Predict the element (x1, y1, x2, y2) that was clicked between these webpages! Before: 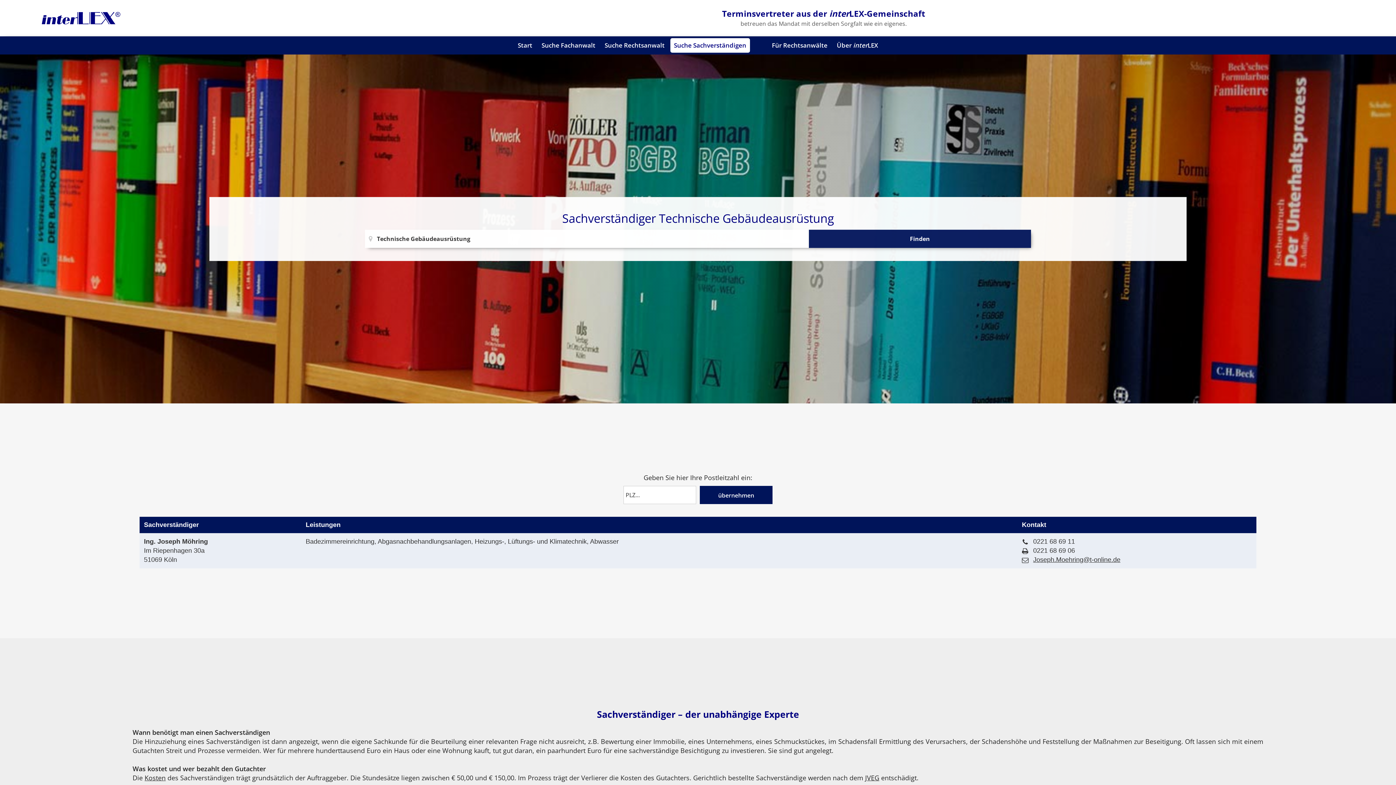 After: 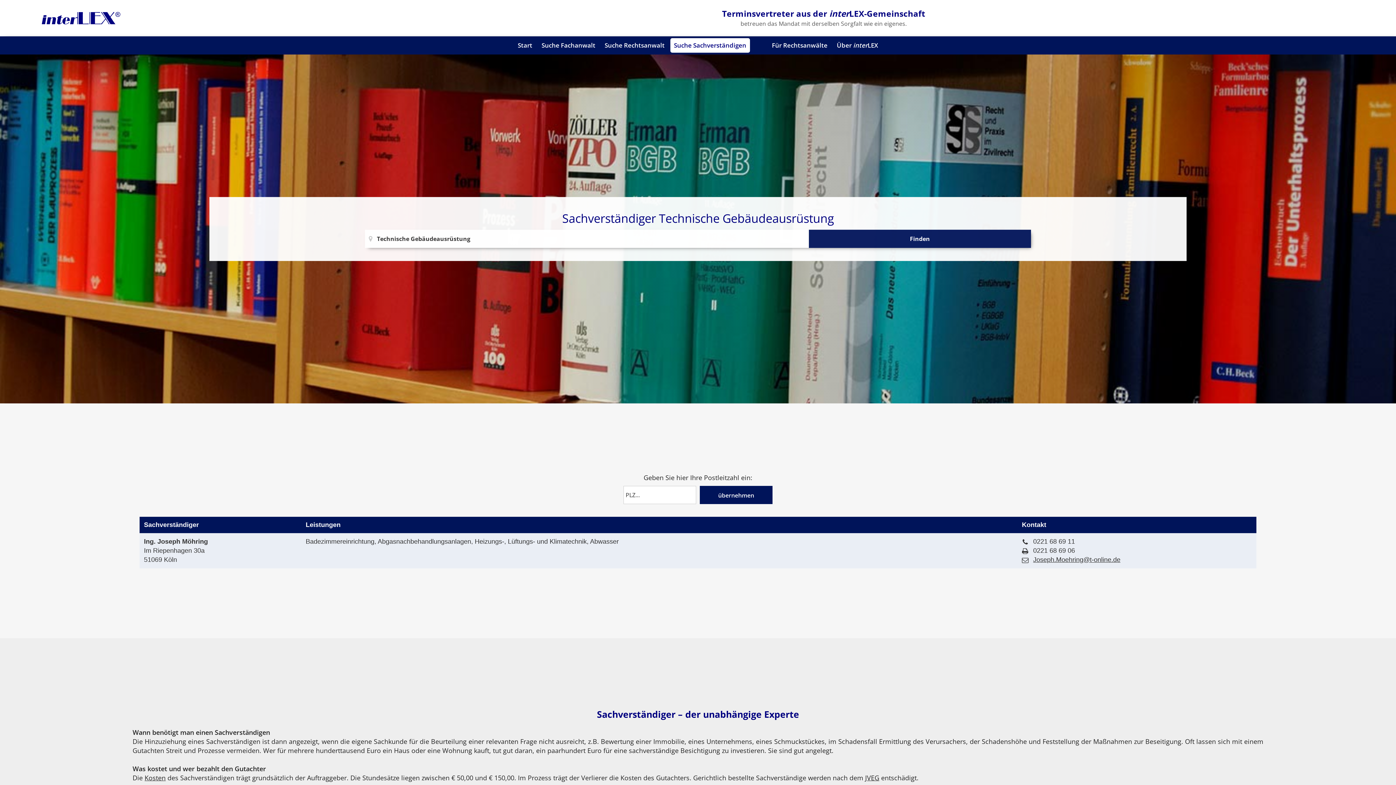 Action: label: Finden bbox: (809, 229, 1031, 247)